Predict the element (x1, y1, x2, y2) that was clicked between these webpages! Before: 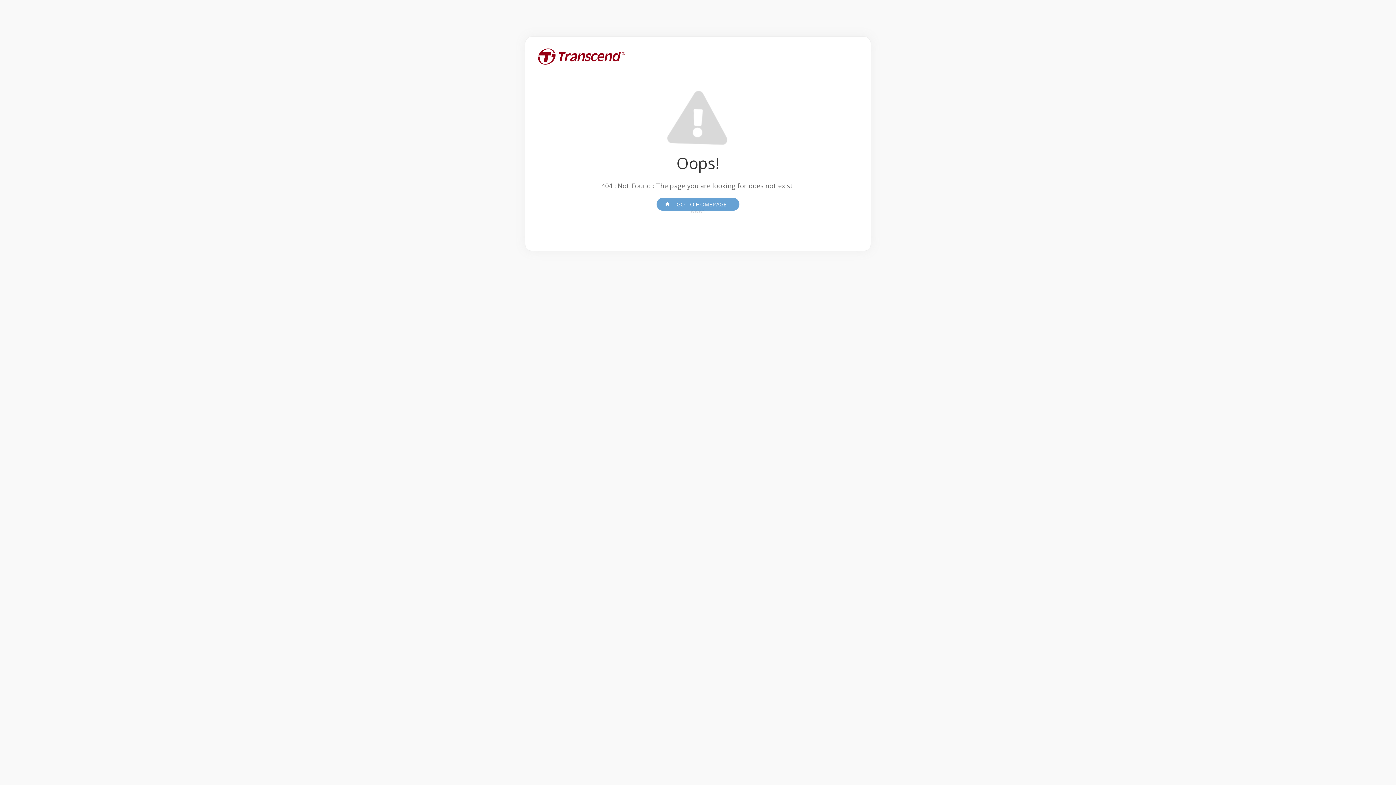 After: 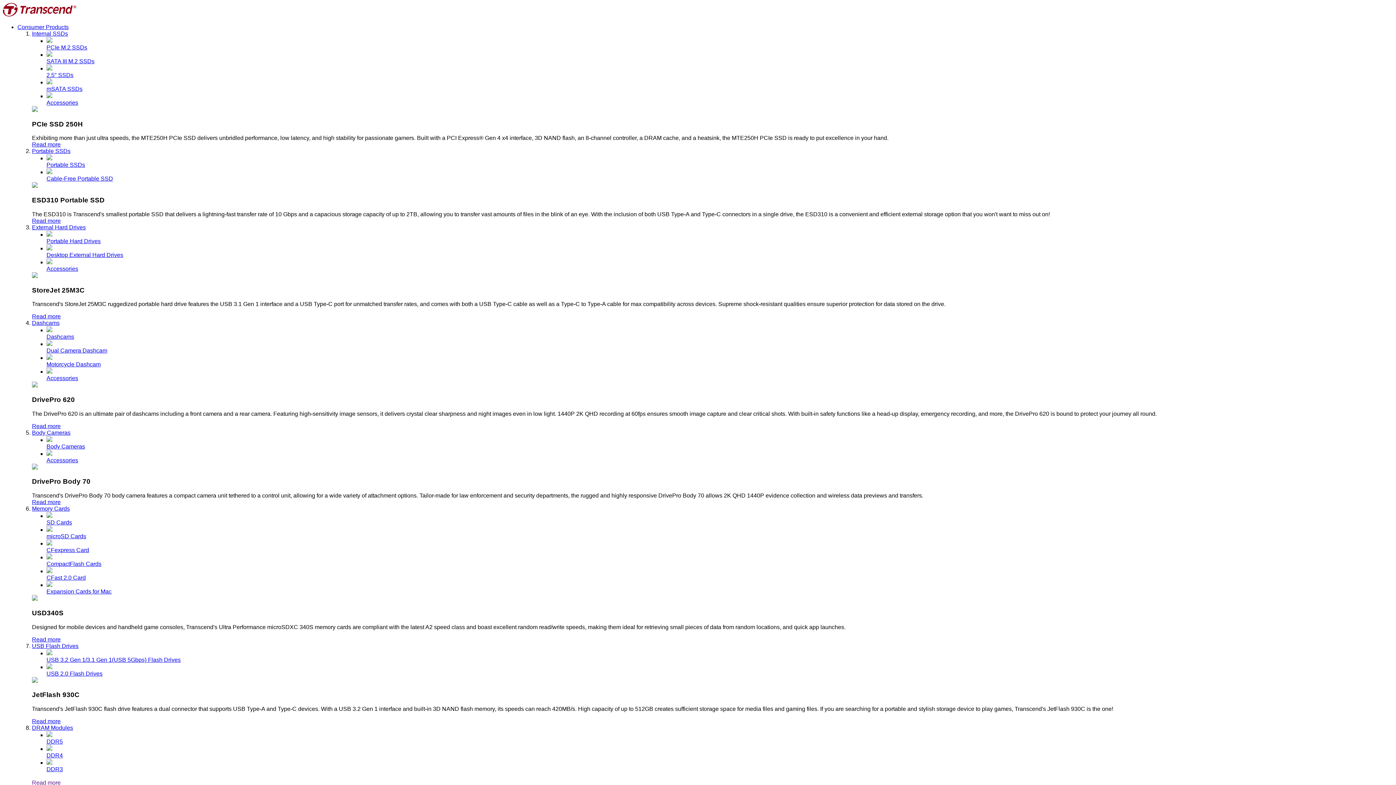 Action: label: GO TO HOMEPAGE bbox: (656, 197, 739, 211)